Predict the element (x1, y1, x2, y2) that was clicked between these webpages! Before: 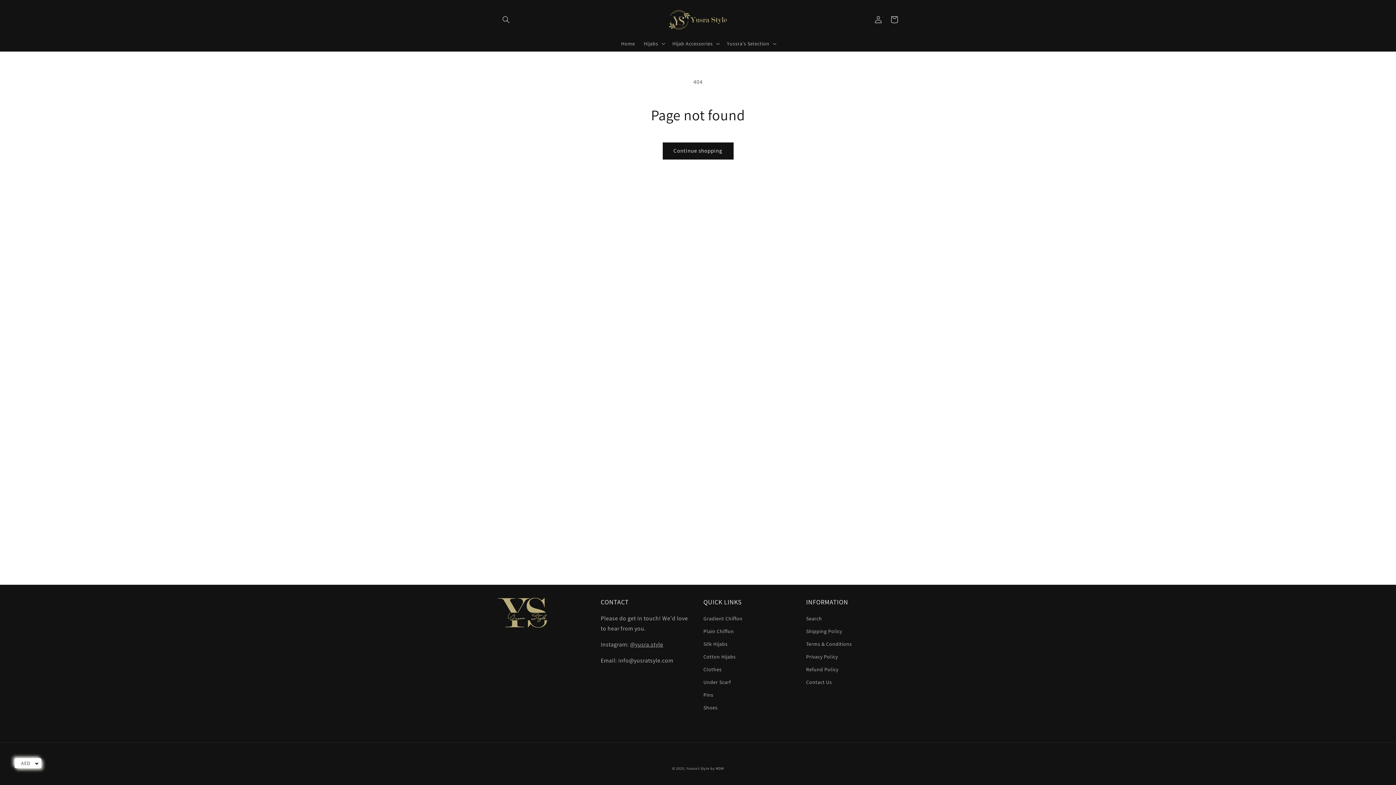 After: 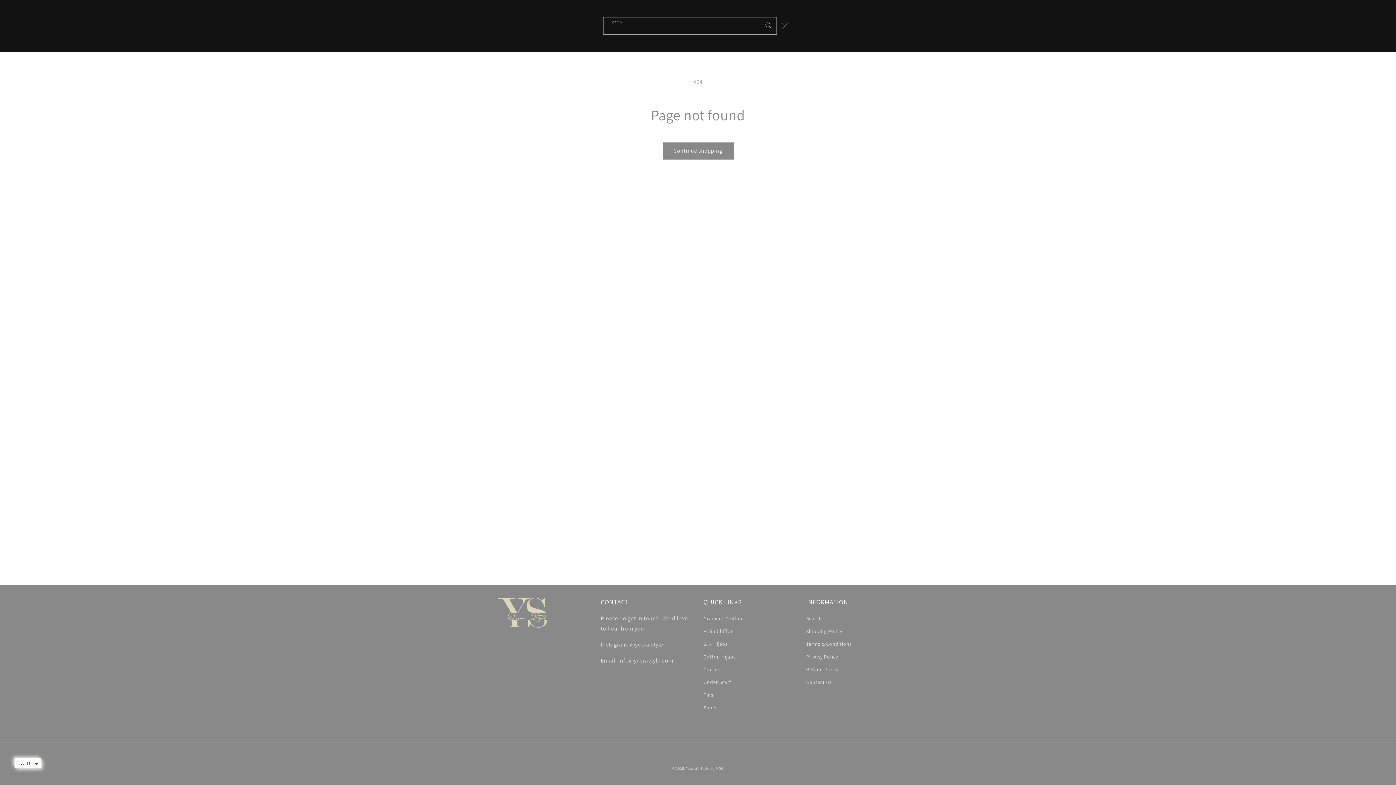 Action: bbox: (498, 11, 514, 27) label: Search